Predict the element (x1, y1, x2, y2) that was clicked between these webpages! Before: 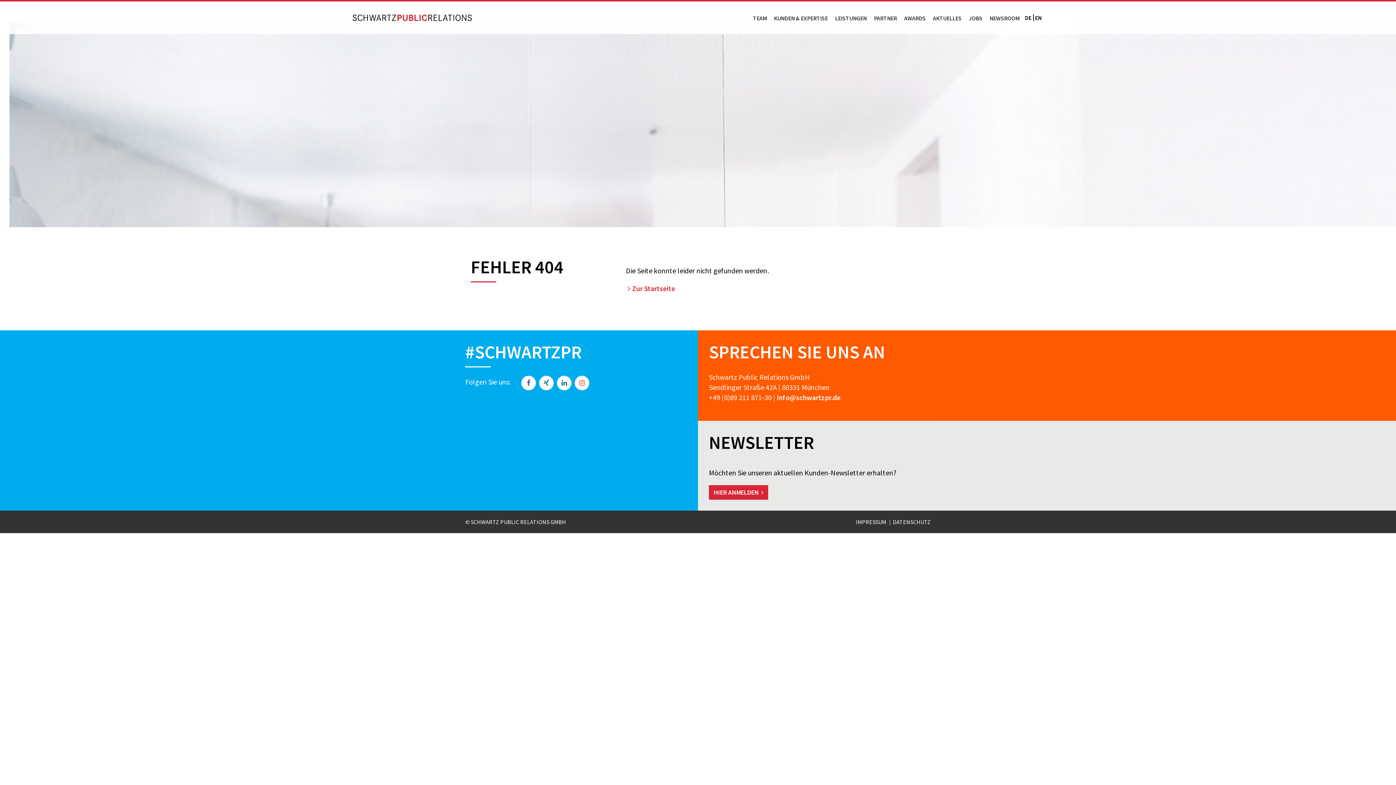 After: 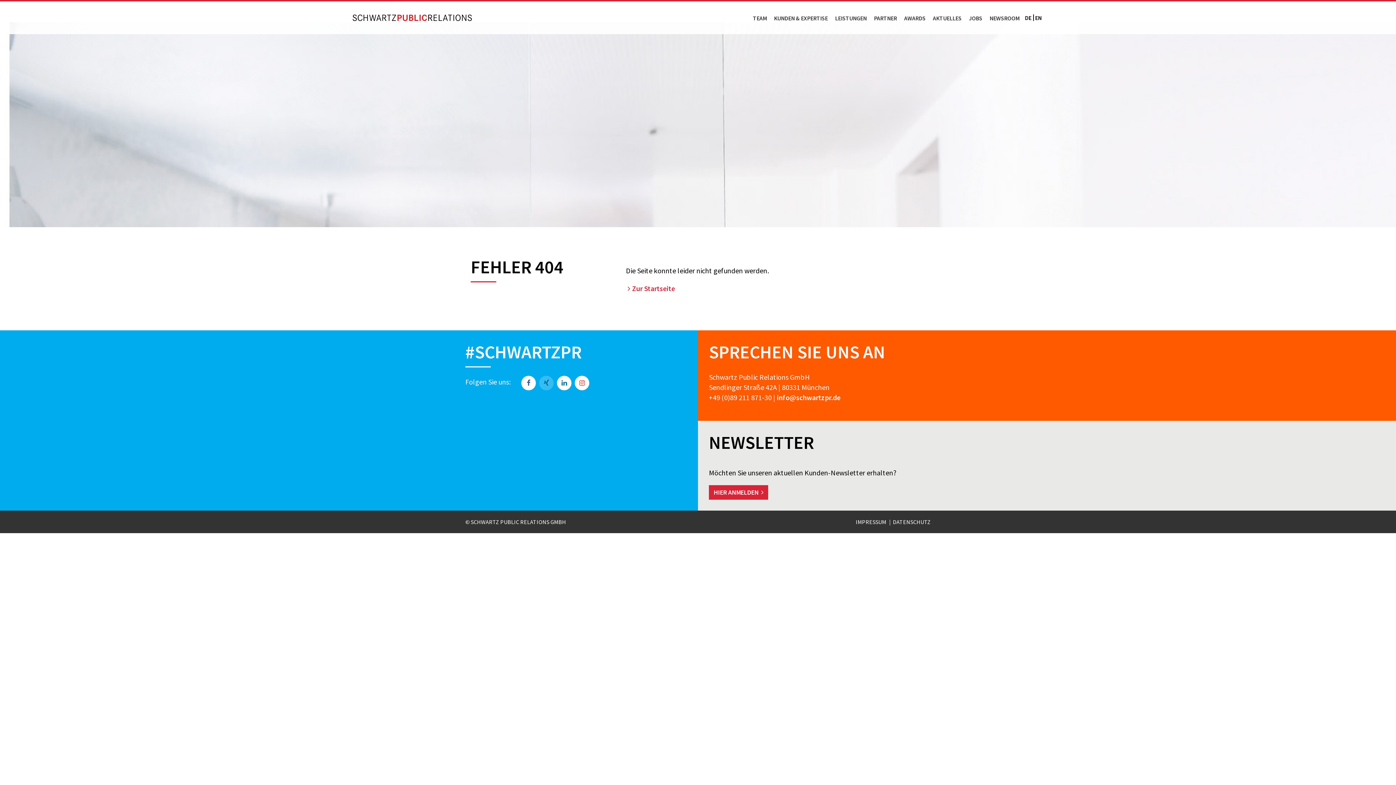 Action: bbox: (539, 376, 553, 390)